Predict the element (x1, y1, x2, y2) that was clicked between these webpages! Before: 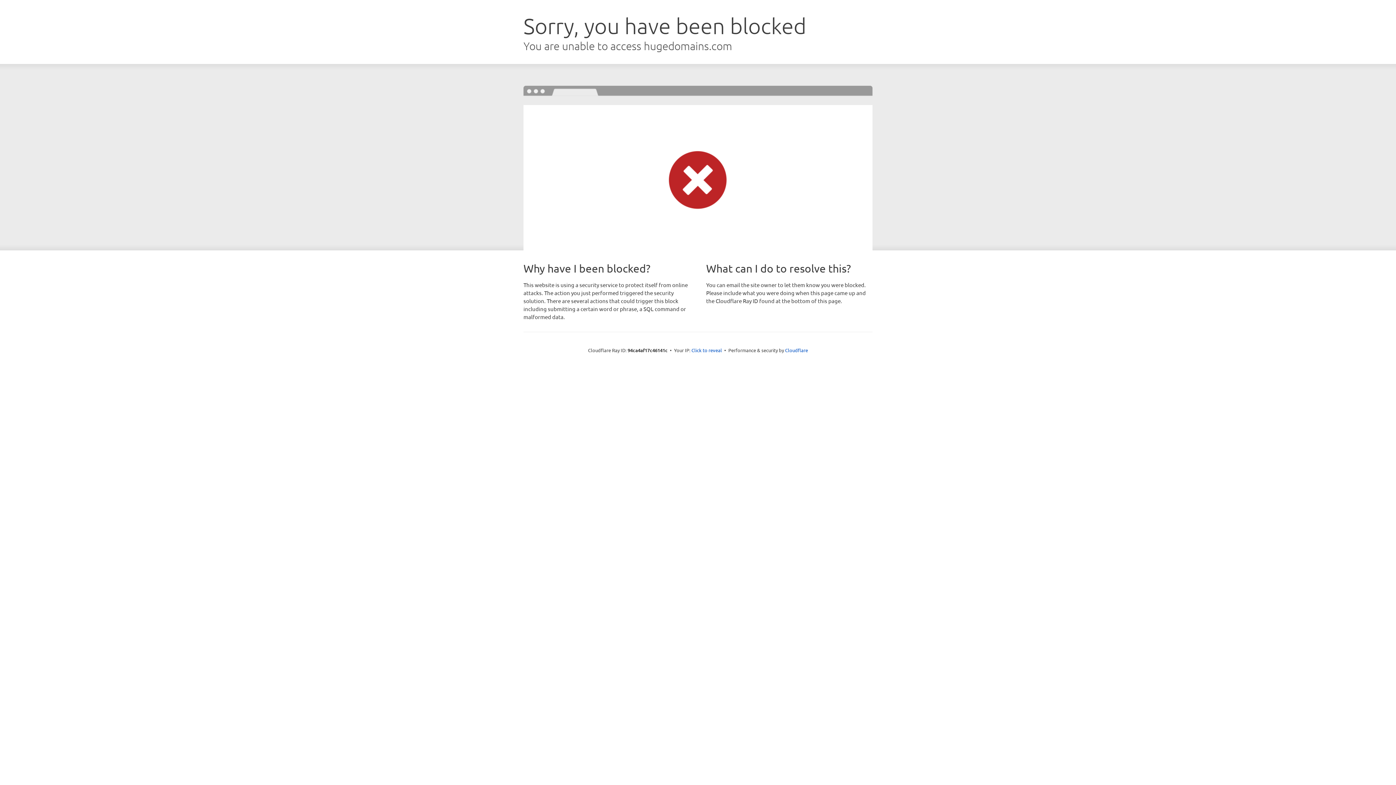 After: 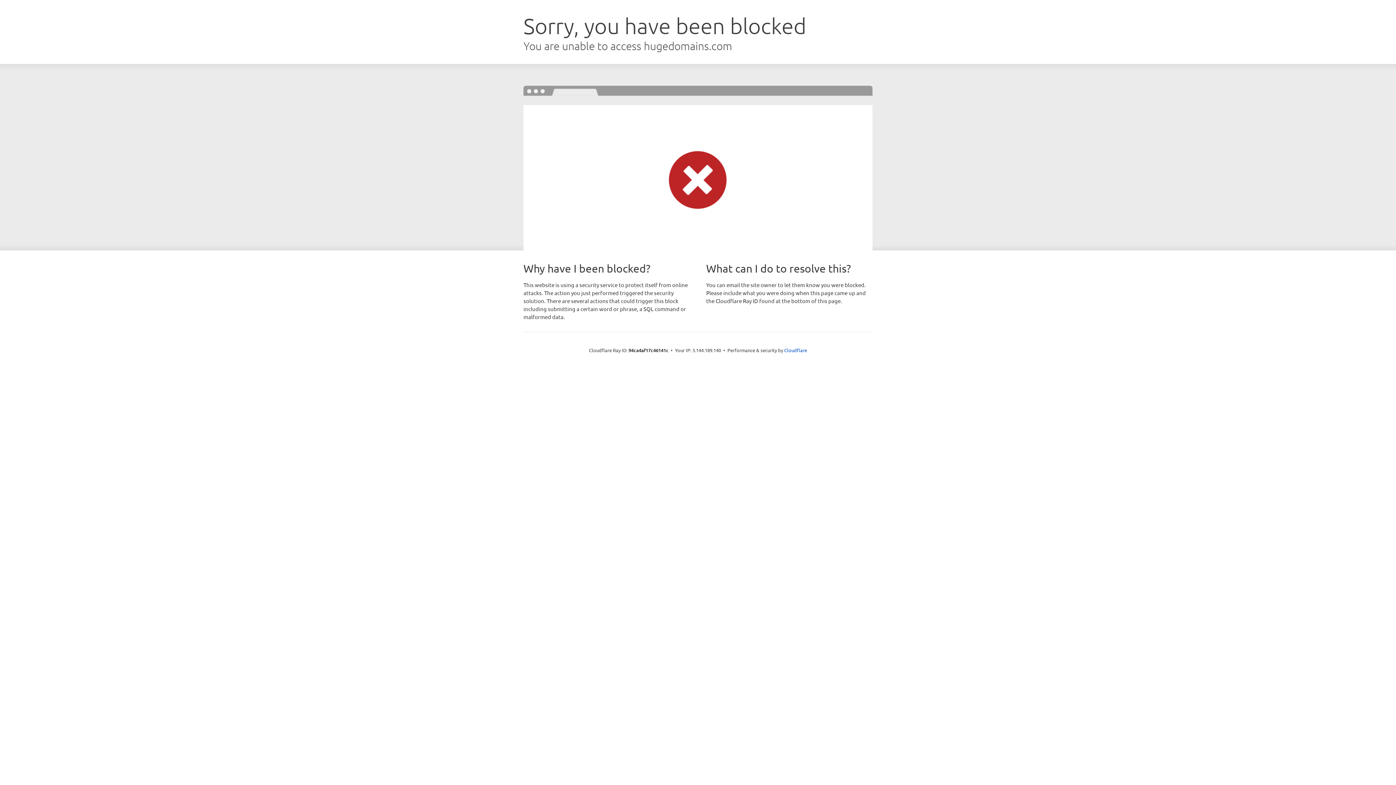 Action: label: Click to reveal bbox: (691, 346, 722, 353)